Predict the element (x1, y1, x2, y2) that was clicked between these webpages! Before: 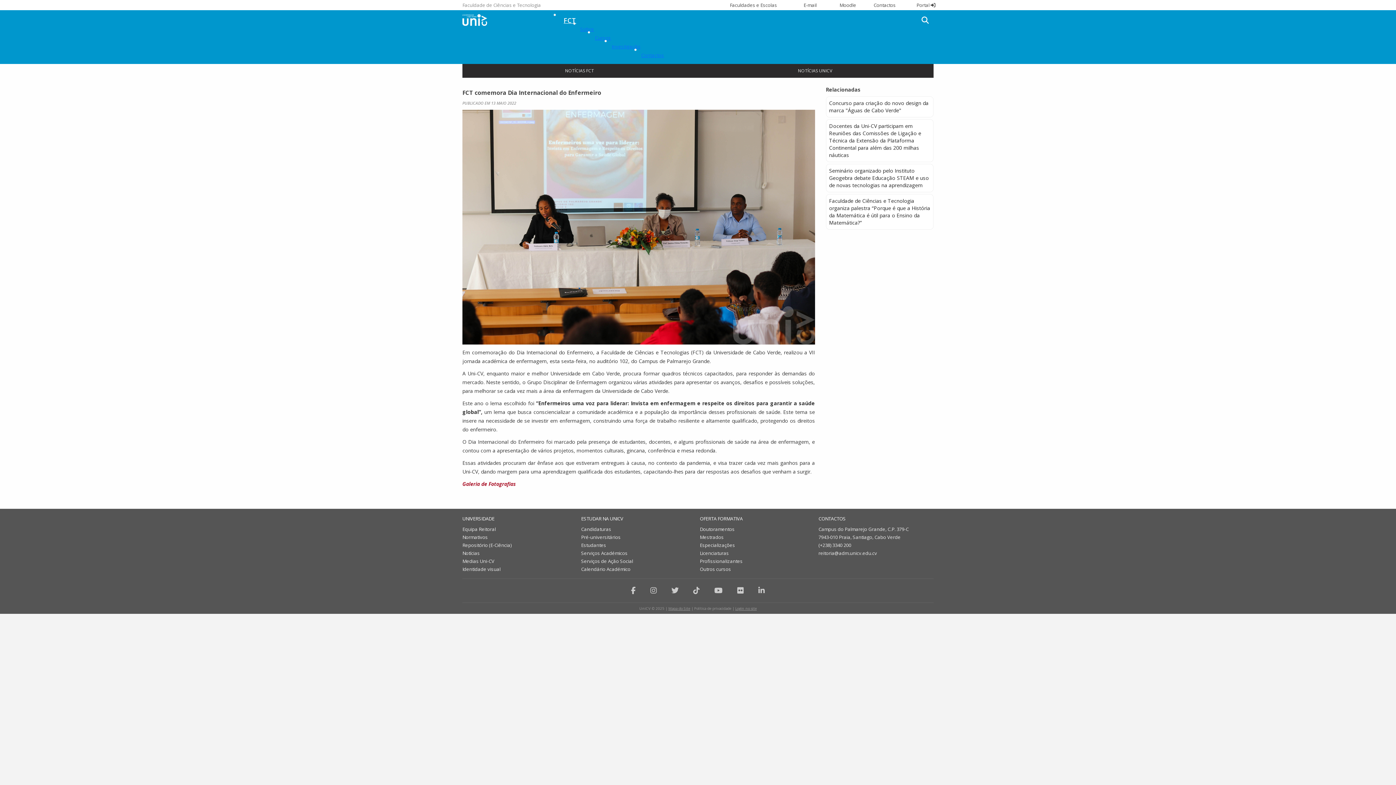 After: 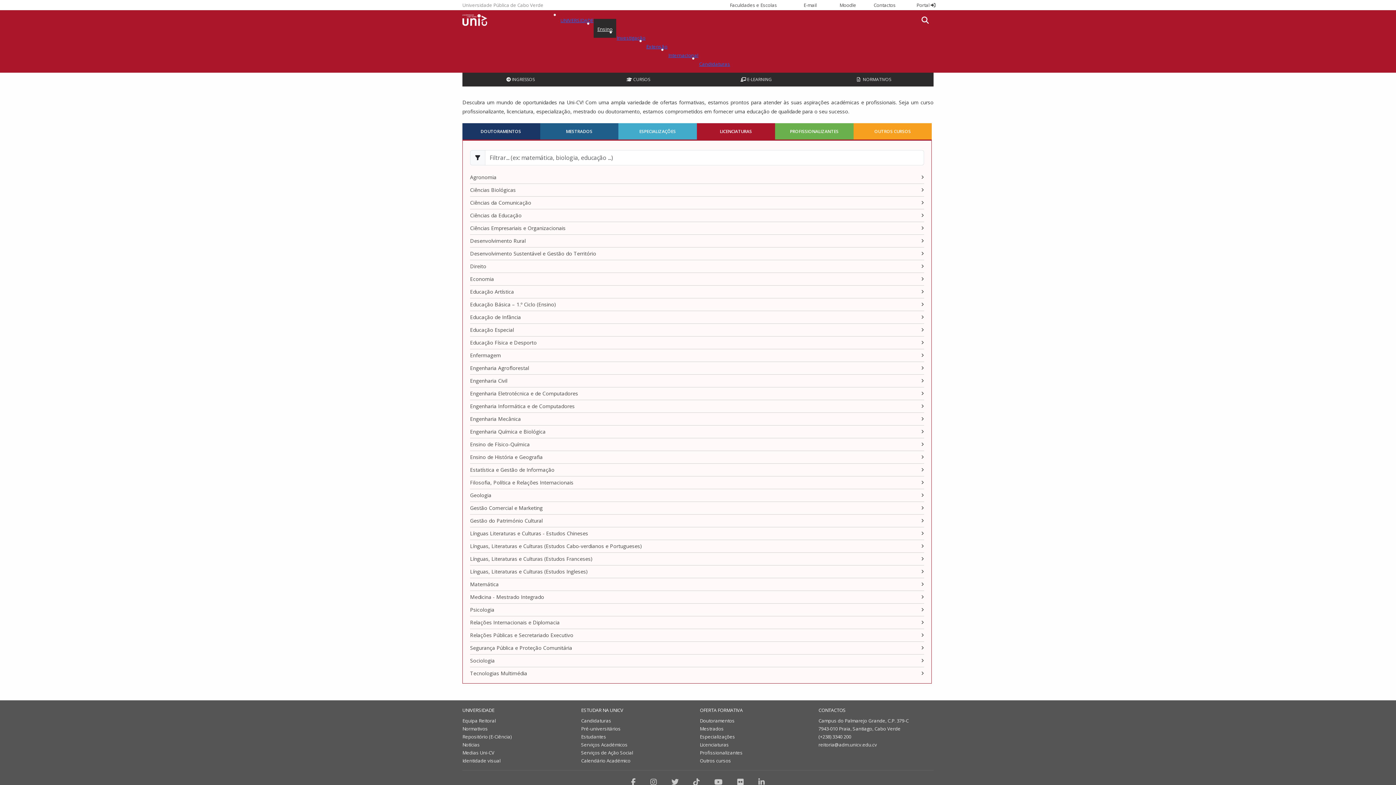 Action: bbox: (700, 558, 742, 564) label: Profissionalizantes